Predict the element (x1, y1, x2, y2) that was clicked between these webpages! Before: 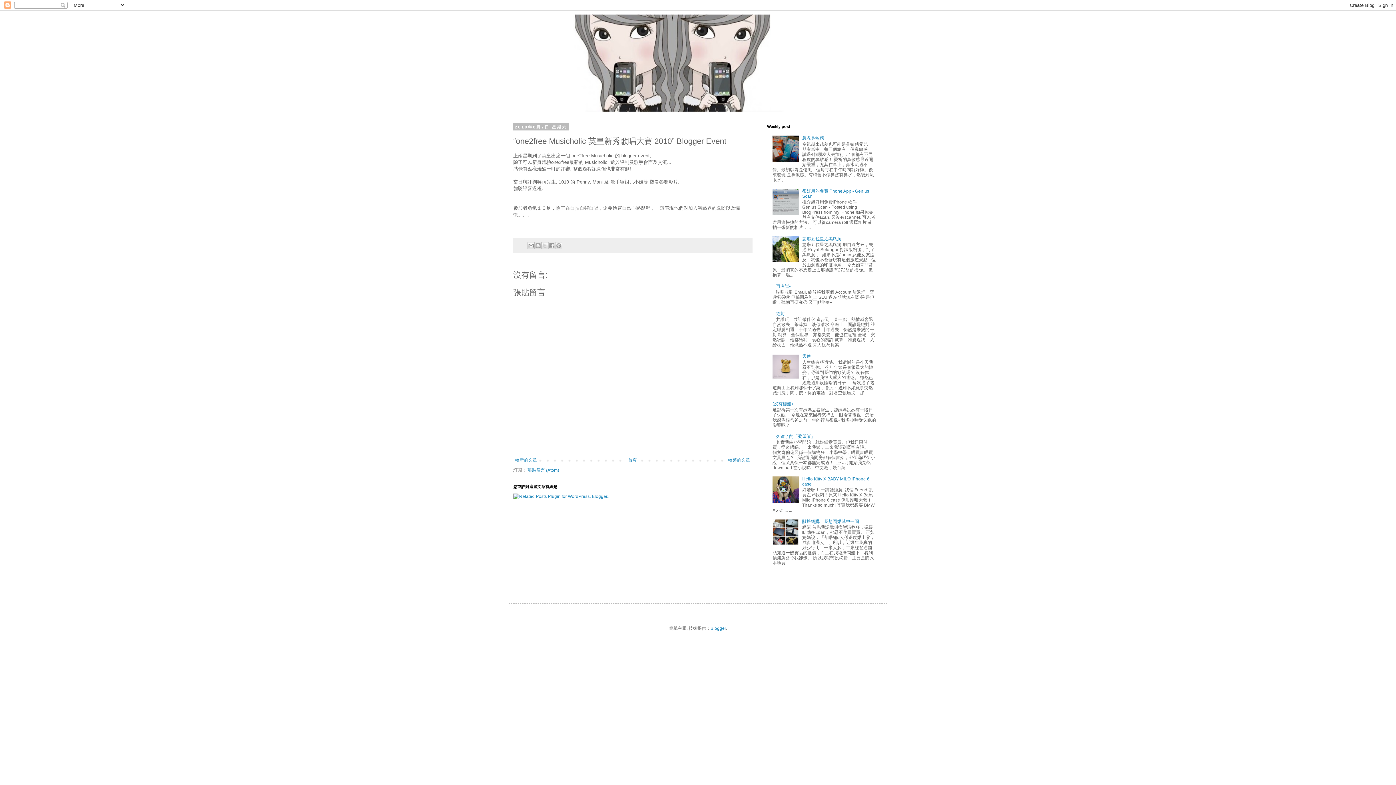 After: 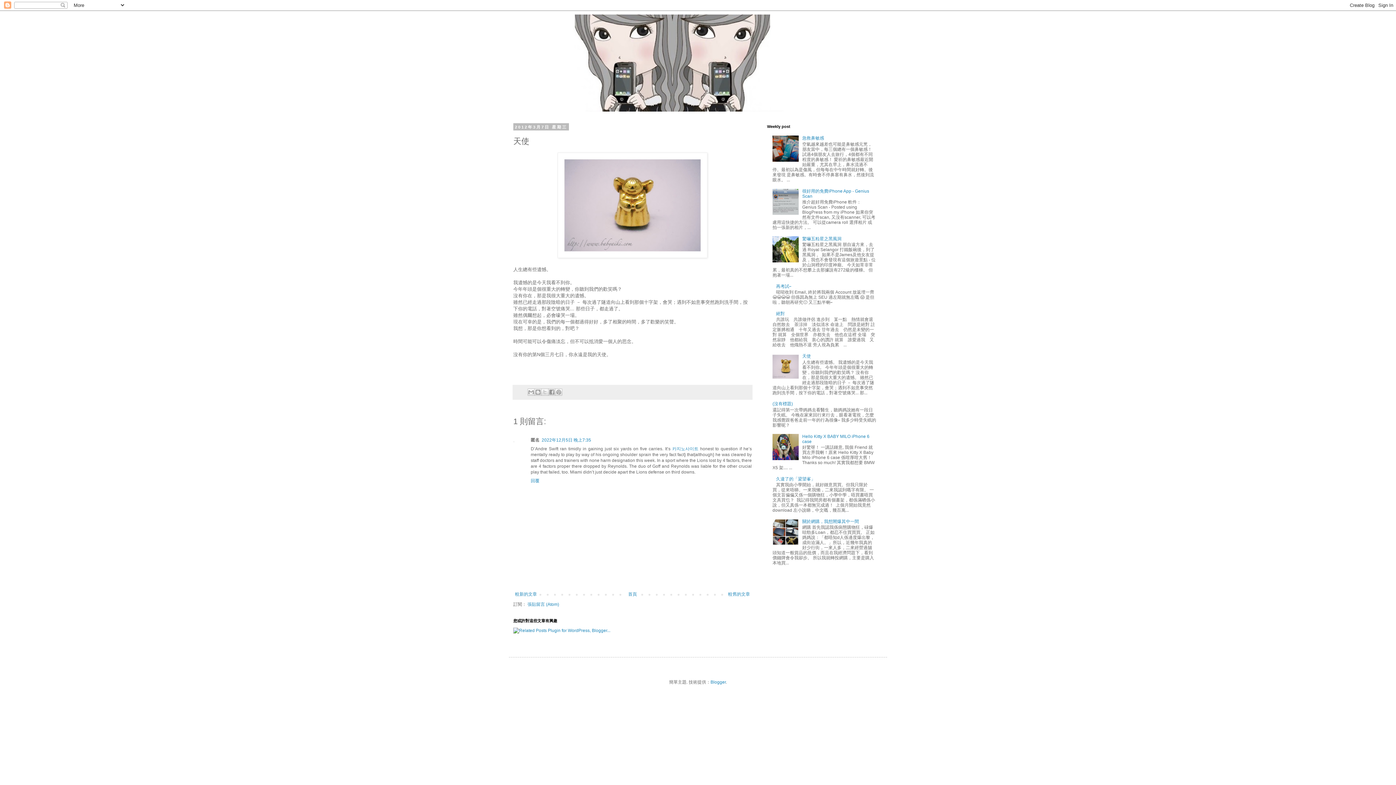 Action: bbox: (802, 353, 811, 359) label: 天使